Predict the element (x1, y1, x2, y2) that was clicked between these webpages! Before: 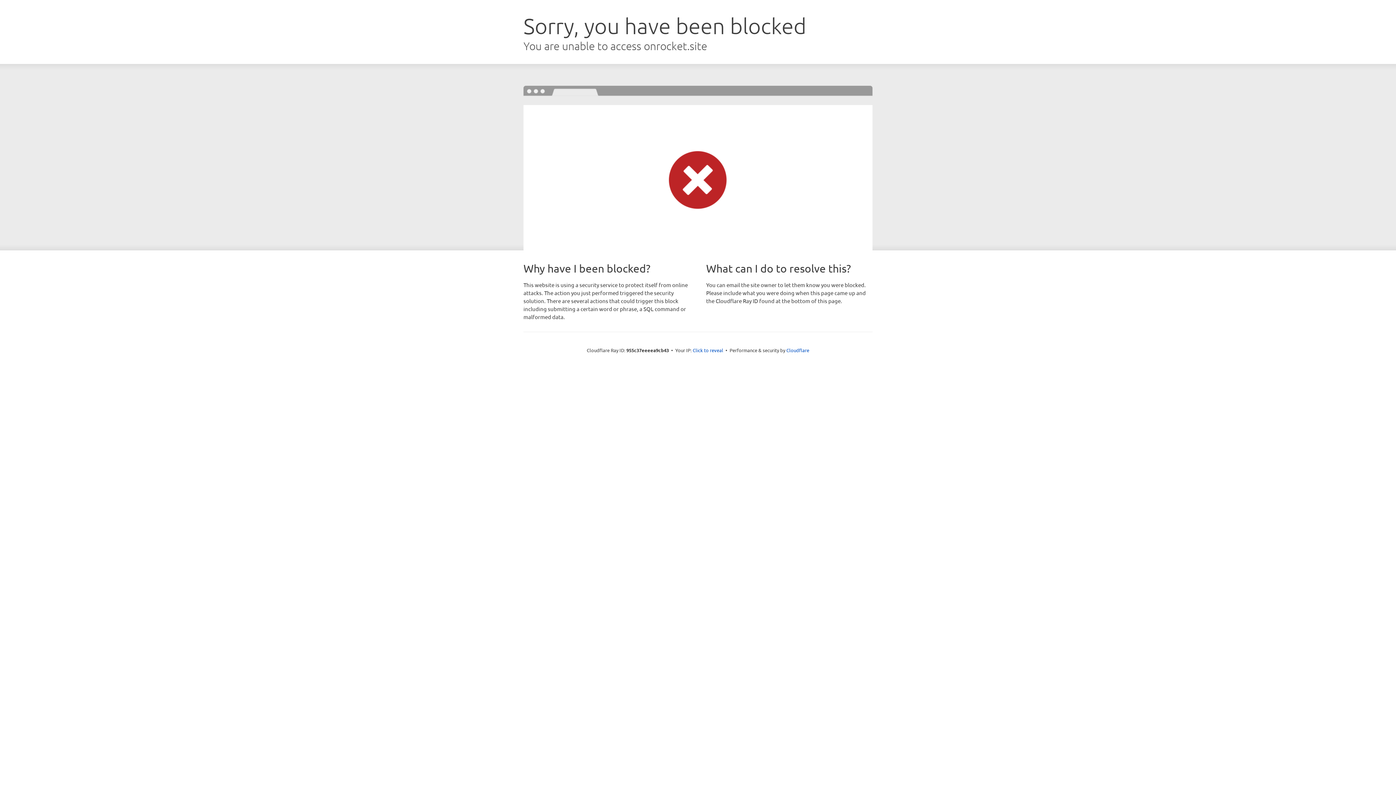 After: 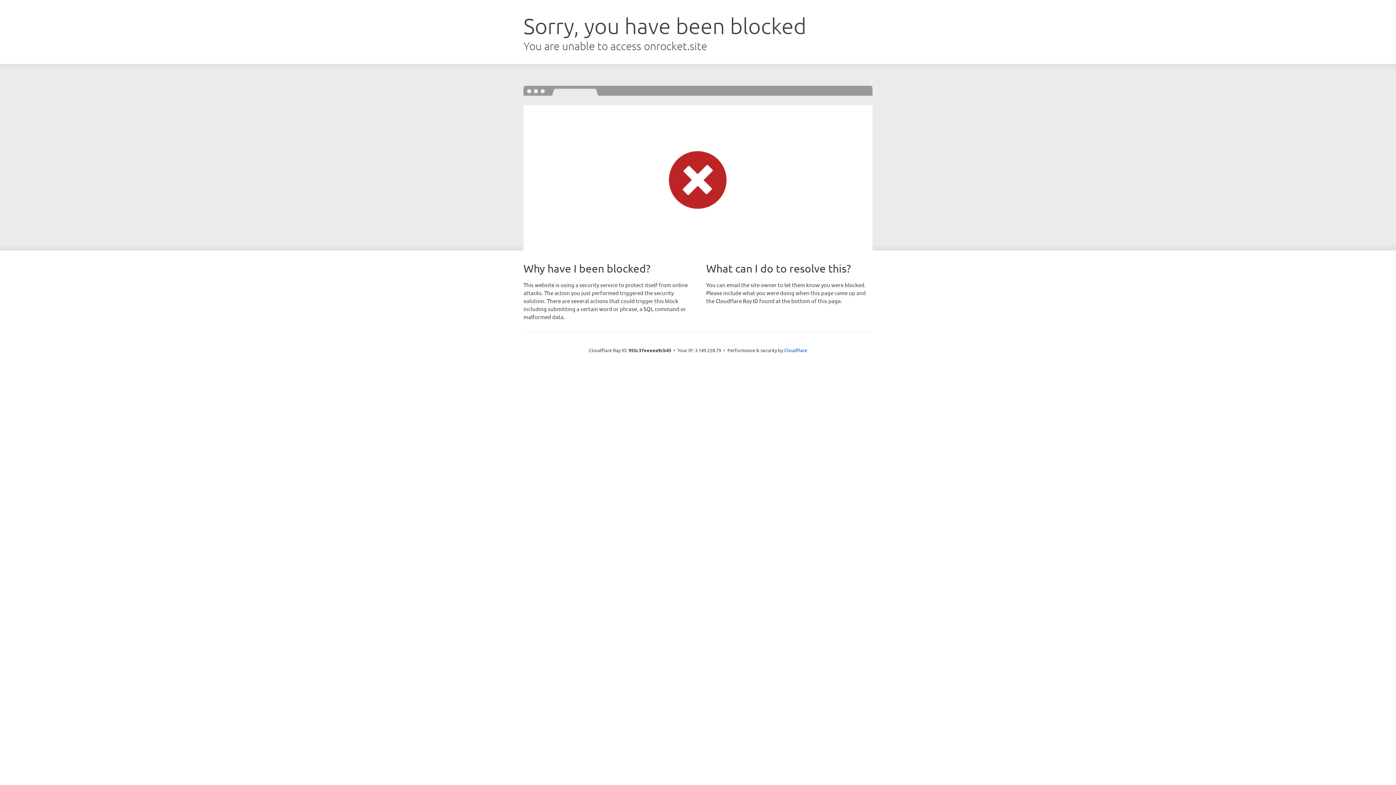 Action: bbox: (692, 346, 723, 353) label: Click to reveal